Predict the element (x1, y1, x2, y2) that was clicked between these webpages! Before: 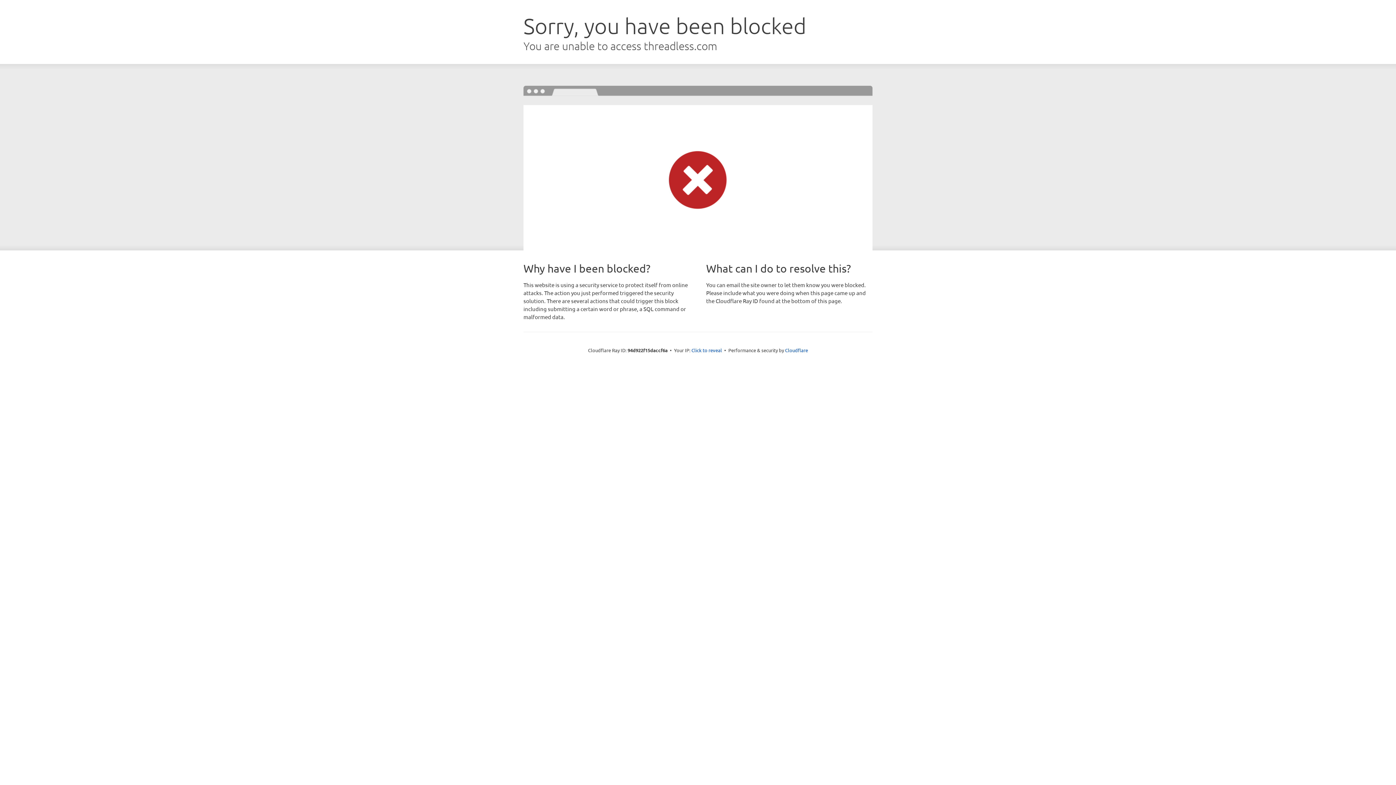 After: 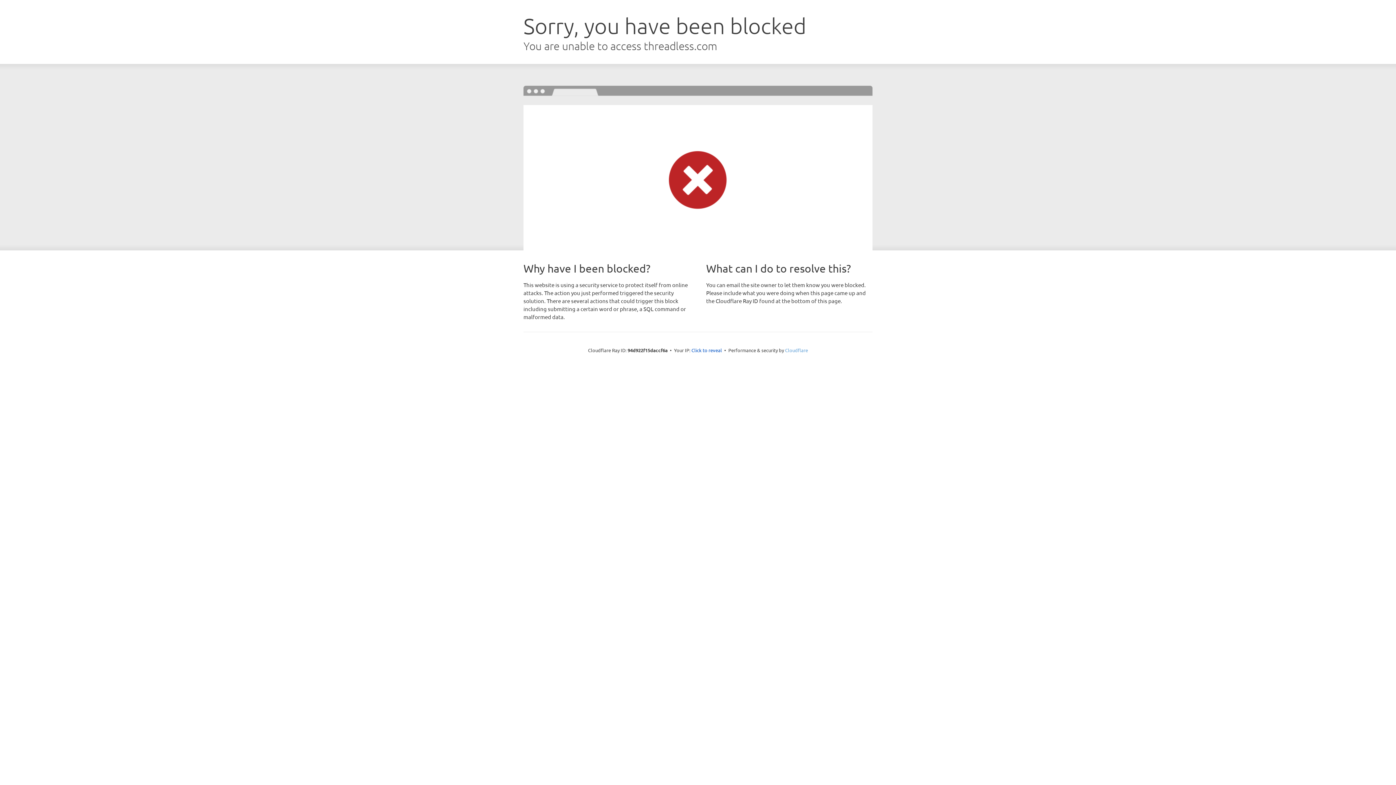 Action: label: Cloudflare bbox: (785, 347, 808, 353)